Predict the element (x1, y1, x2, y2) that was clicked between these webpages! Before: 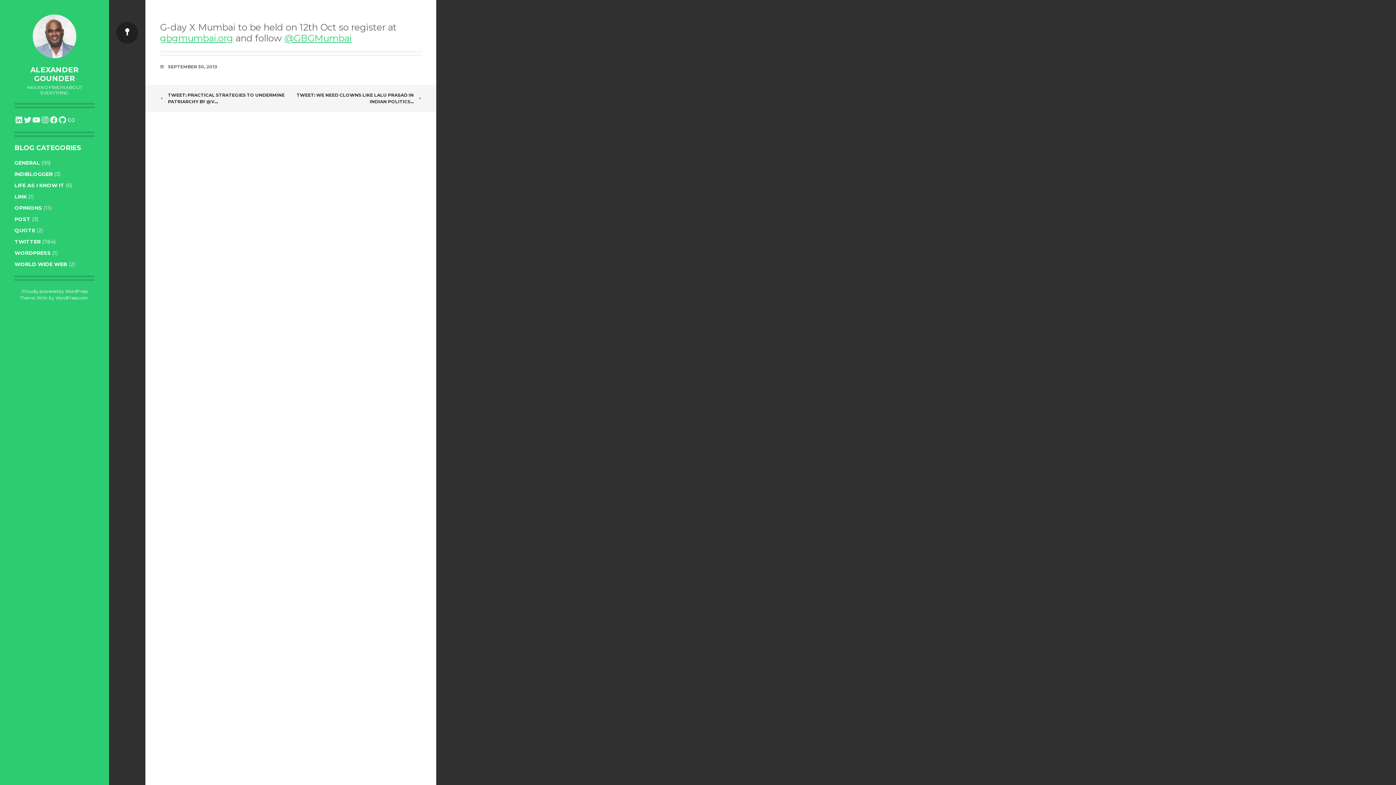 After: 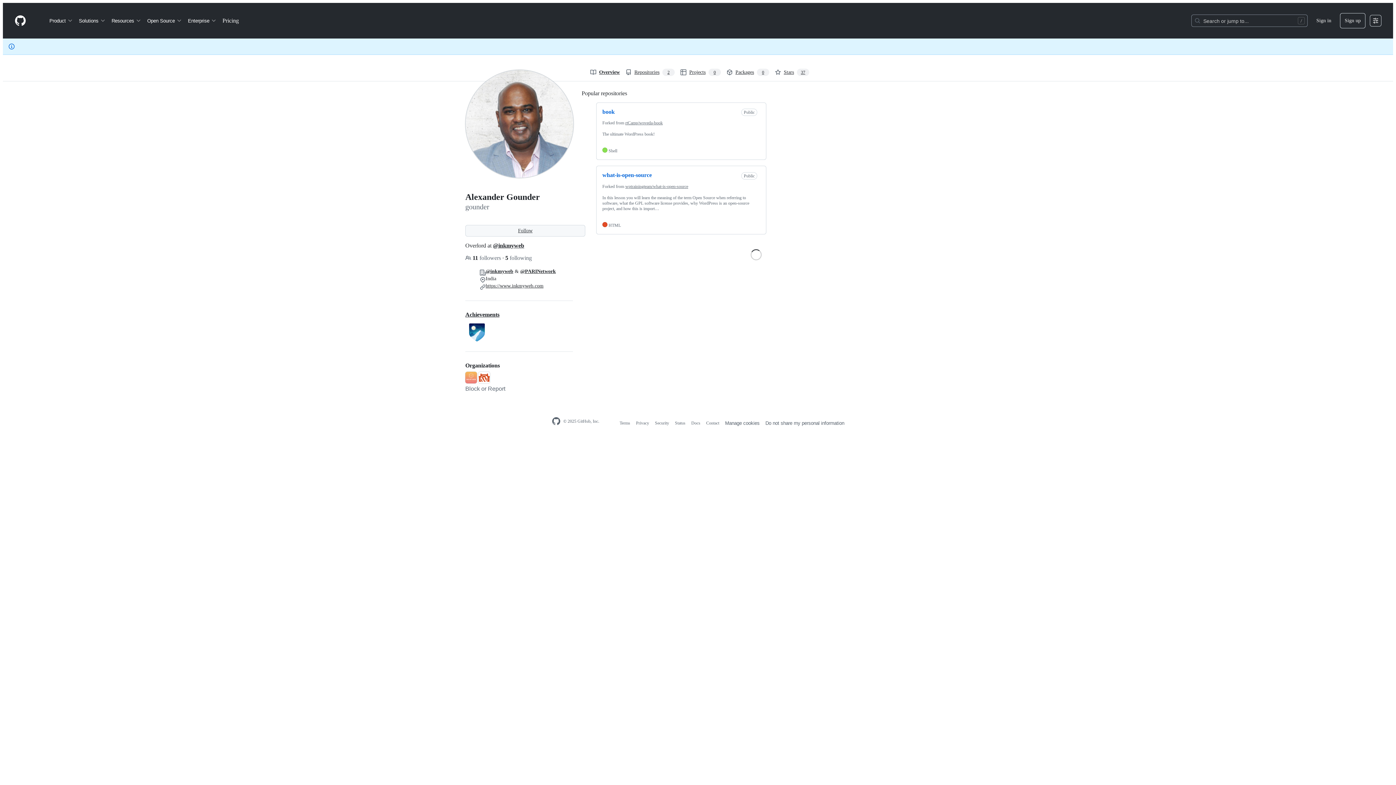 Action: label: GitHub bbox: (58, 115, 66, 124)